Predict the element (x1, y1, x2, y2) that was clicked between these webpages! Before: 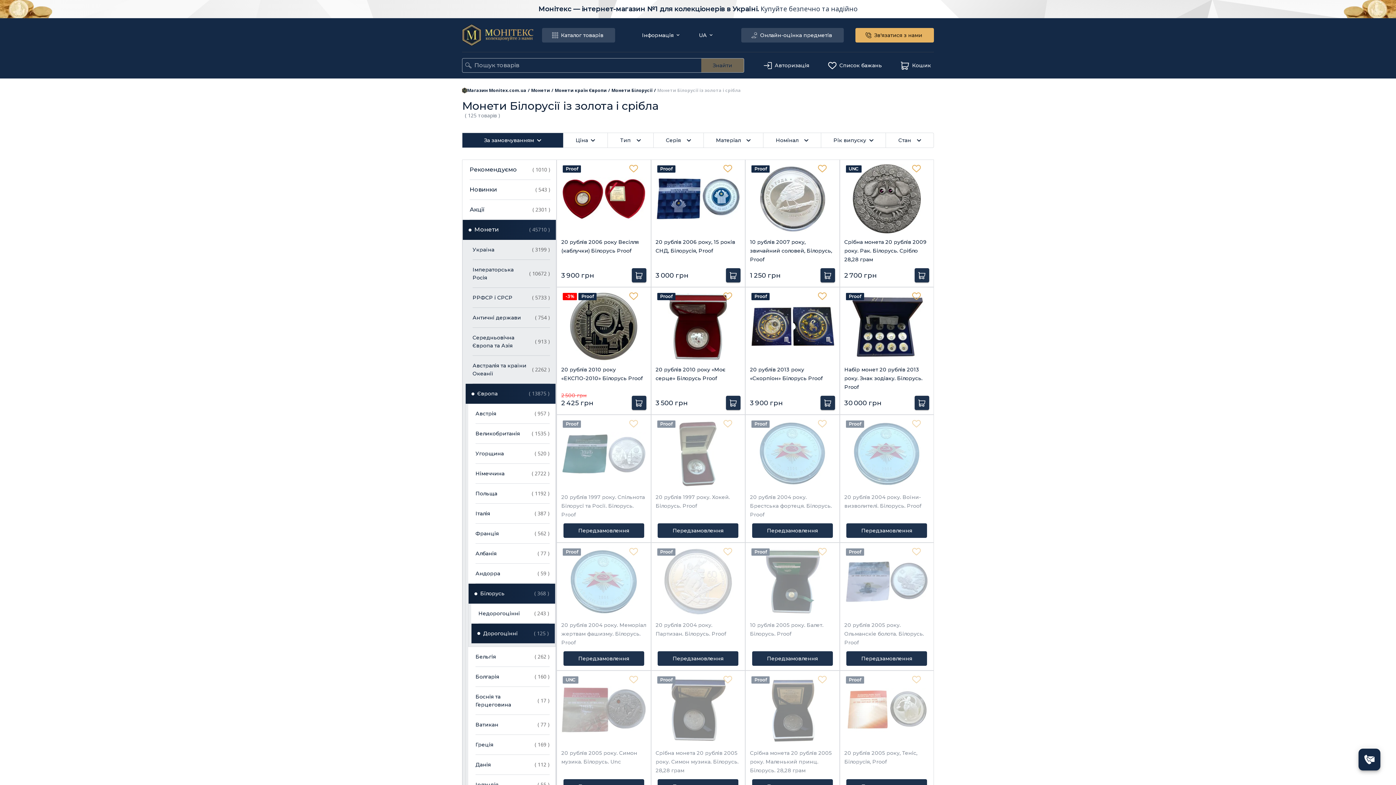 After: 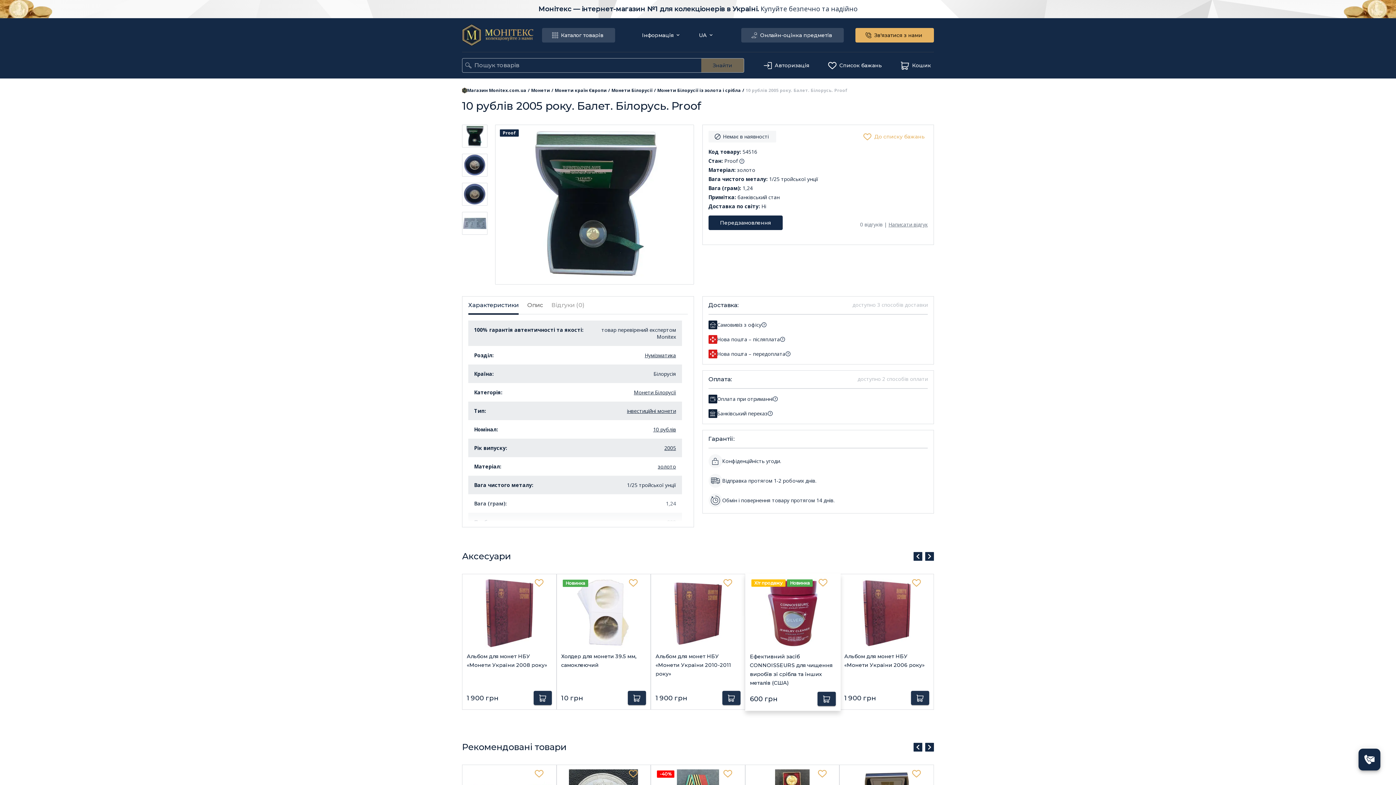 Action: bbox: (750, 547, 835, 616)